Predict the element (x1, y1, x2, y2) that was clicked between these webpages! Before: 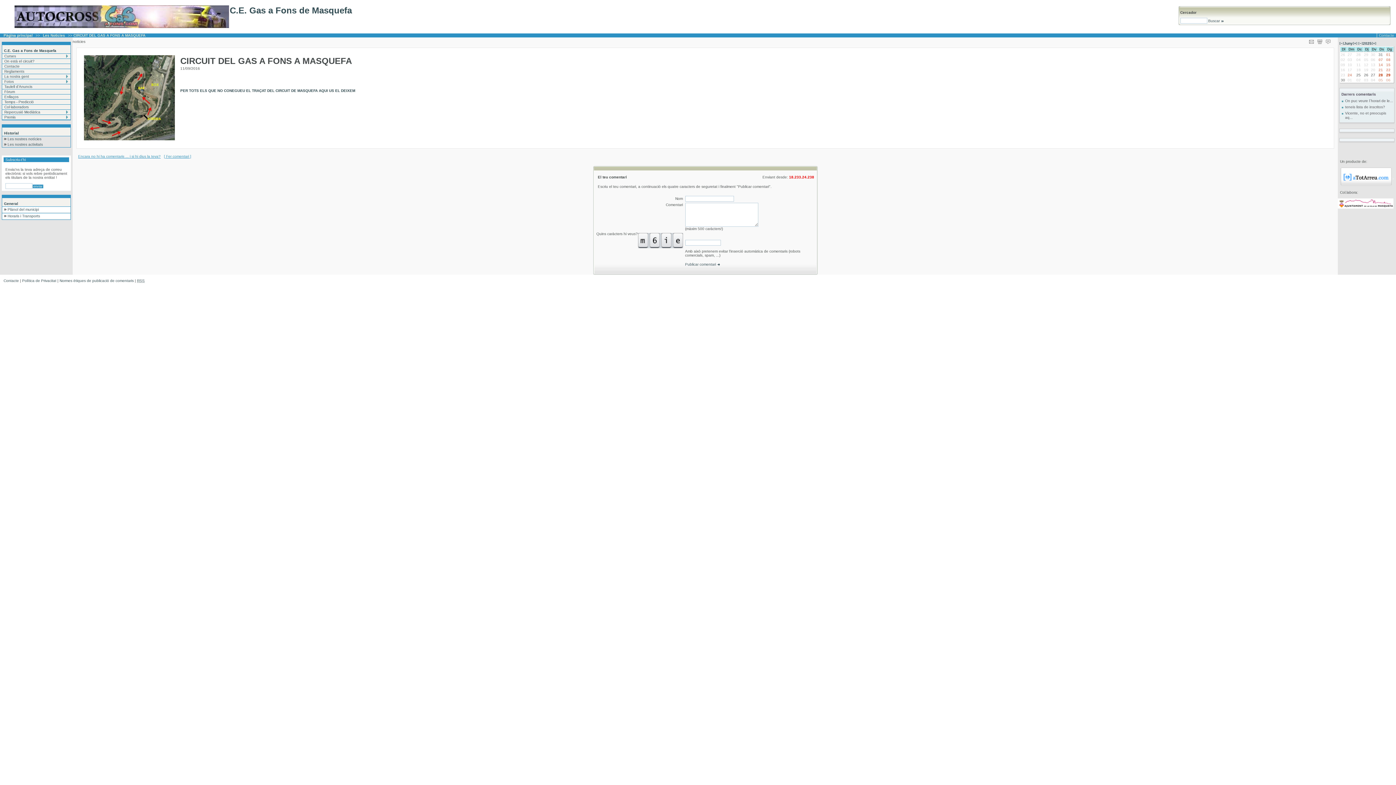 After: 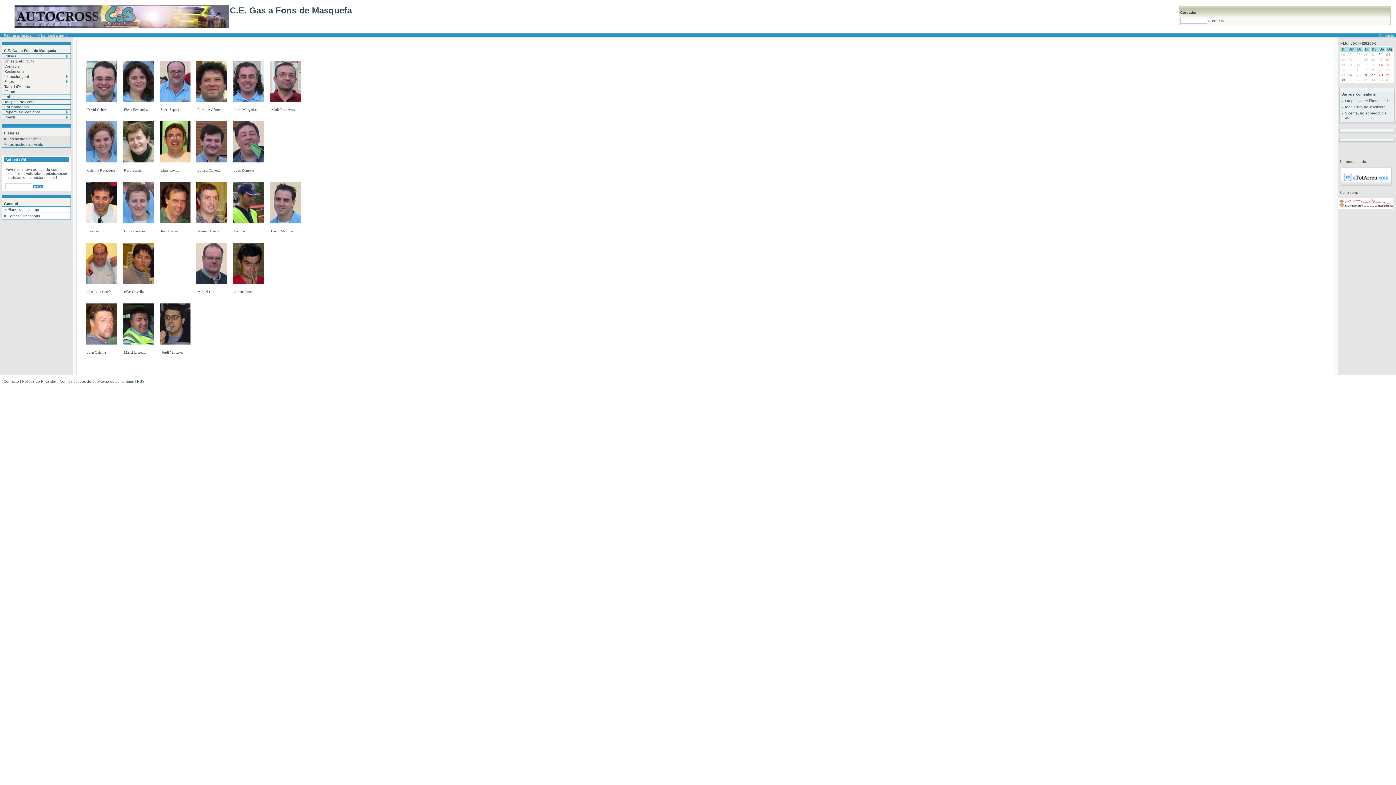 Action: label: La nostra gent bbox: (2, 74, 70, 78)